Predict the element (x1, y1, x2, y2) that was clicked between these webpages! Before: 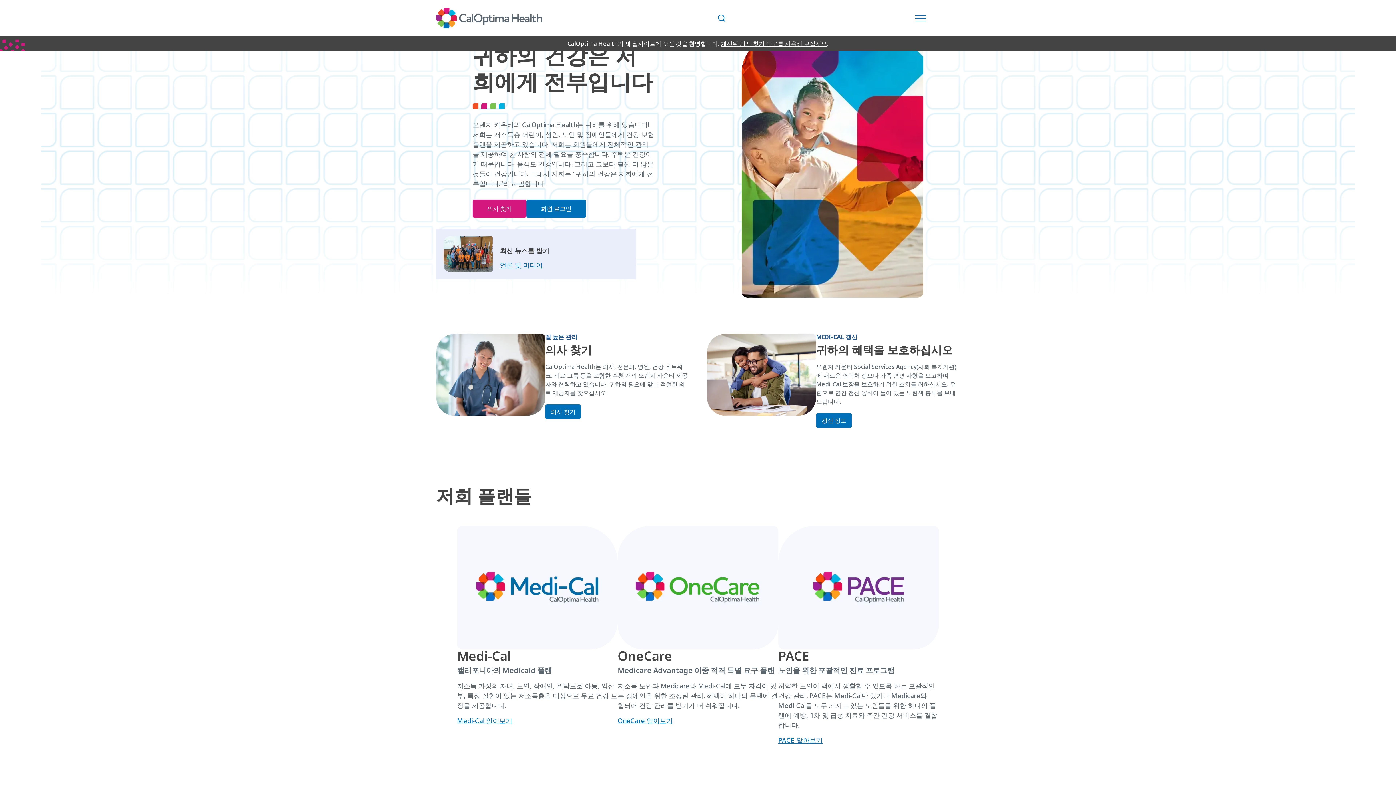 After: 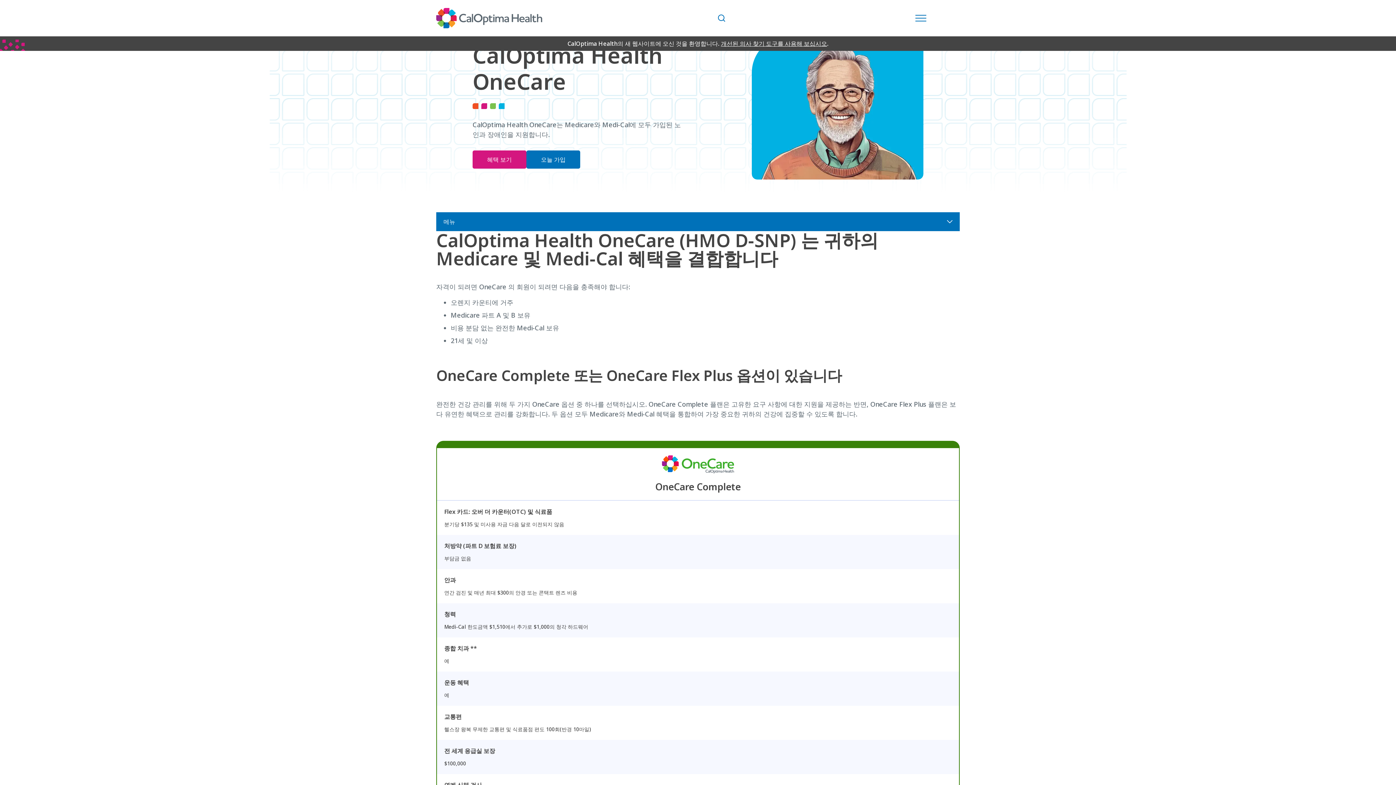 Action: label: OneCare 알아보기 bbox: (617, 716, 673, 725)